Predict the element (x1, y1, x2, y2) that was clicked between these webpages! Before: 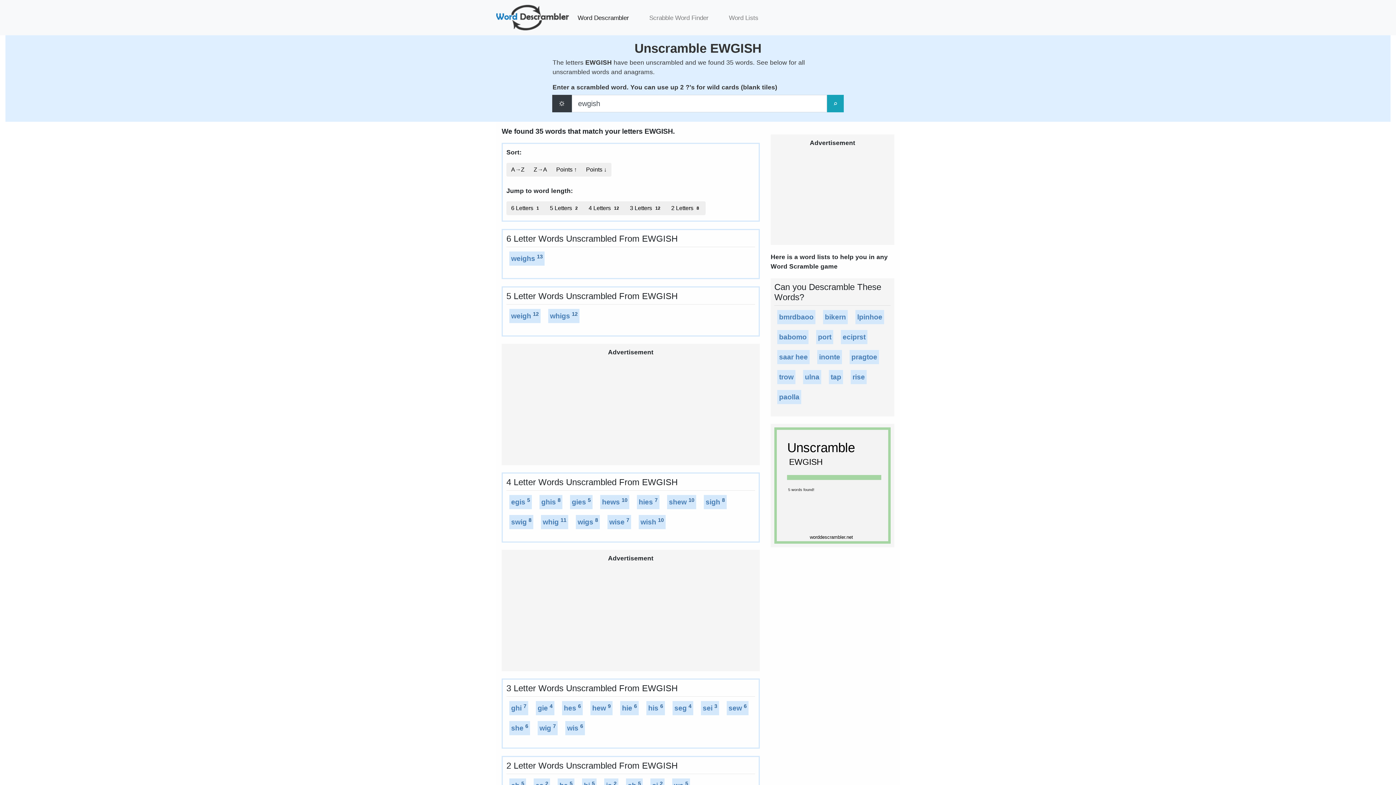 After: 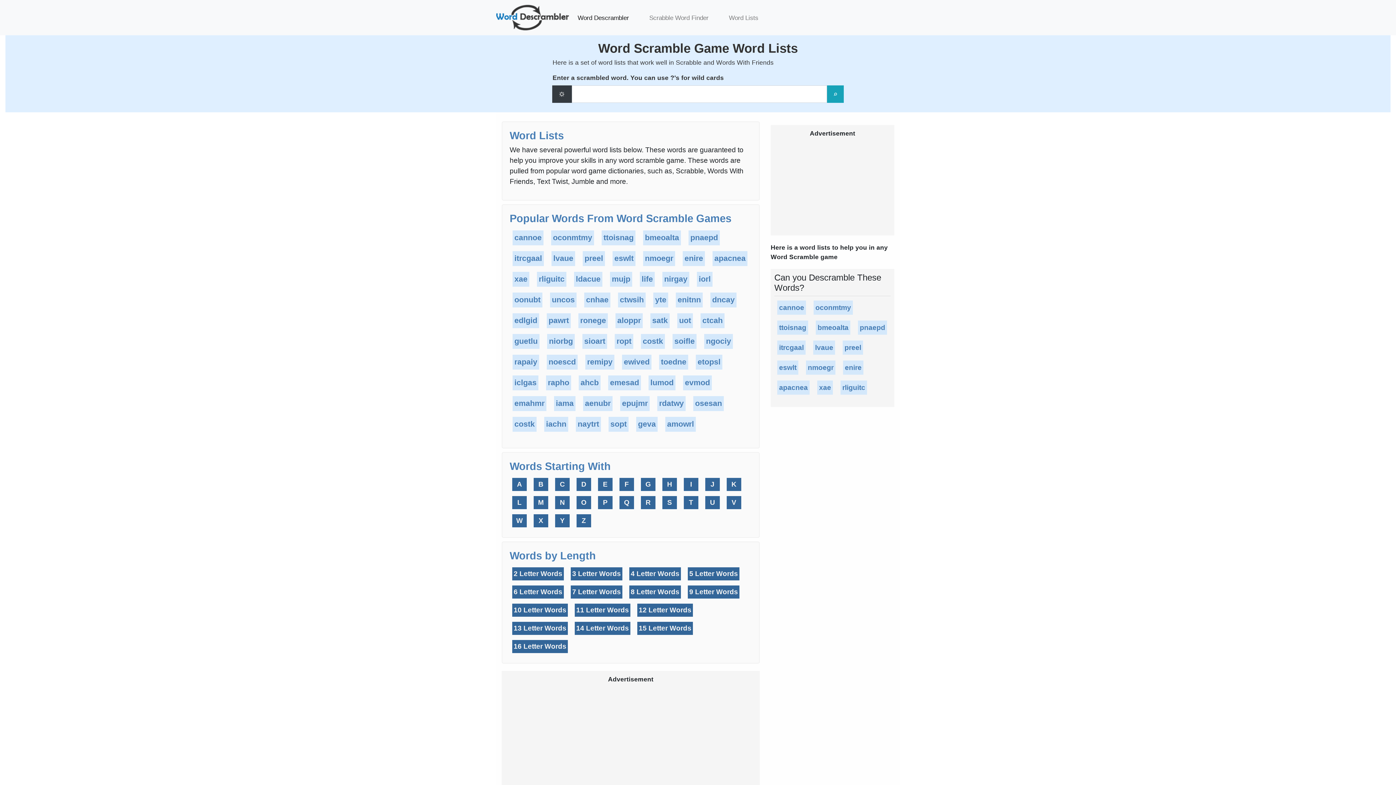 Action: bbox: (726, 12, 761, 22) label: Word Lists